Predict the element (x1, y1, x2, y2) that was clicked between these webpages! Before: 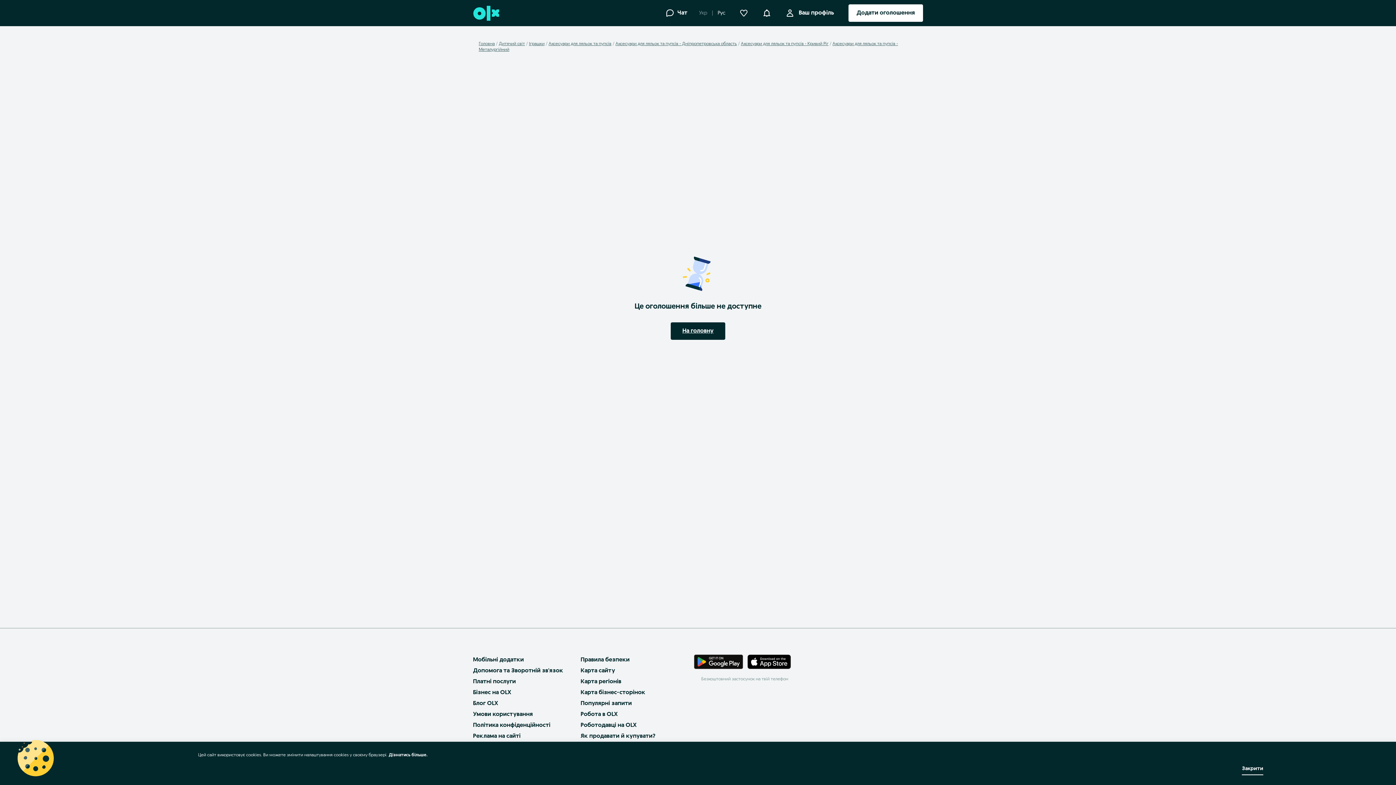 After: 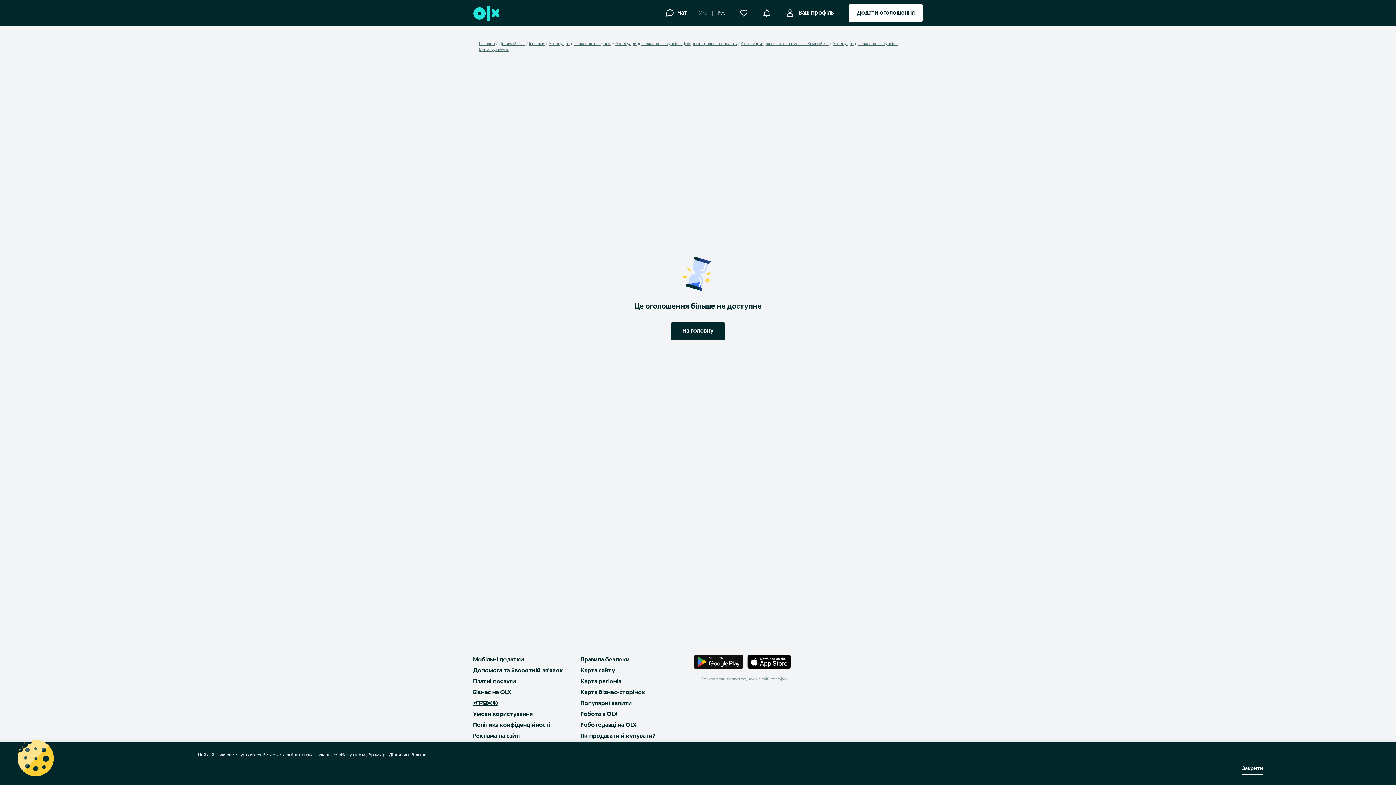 Action: label: Блог OLX bbox: (473, 701, 498, 706)